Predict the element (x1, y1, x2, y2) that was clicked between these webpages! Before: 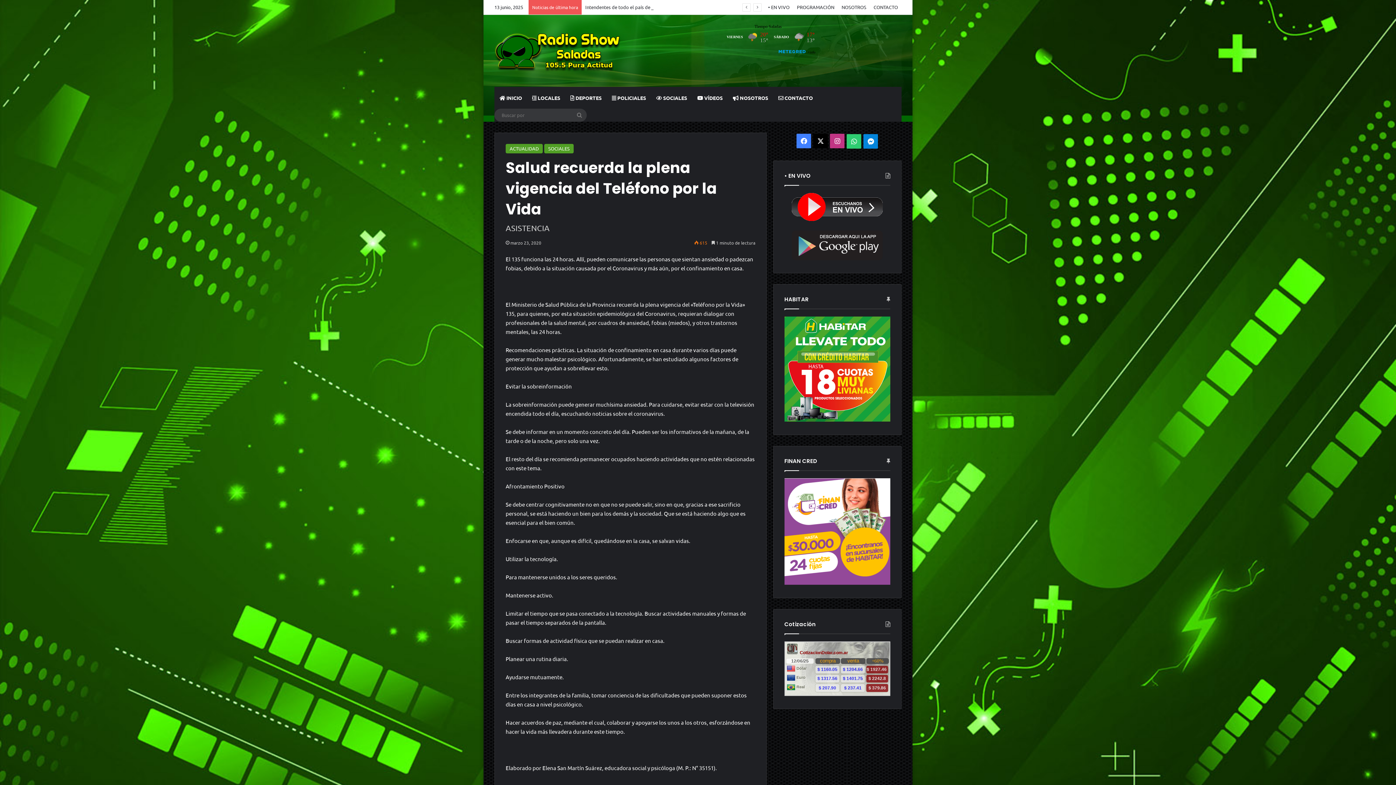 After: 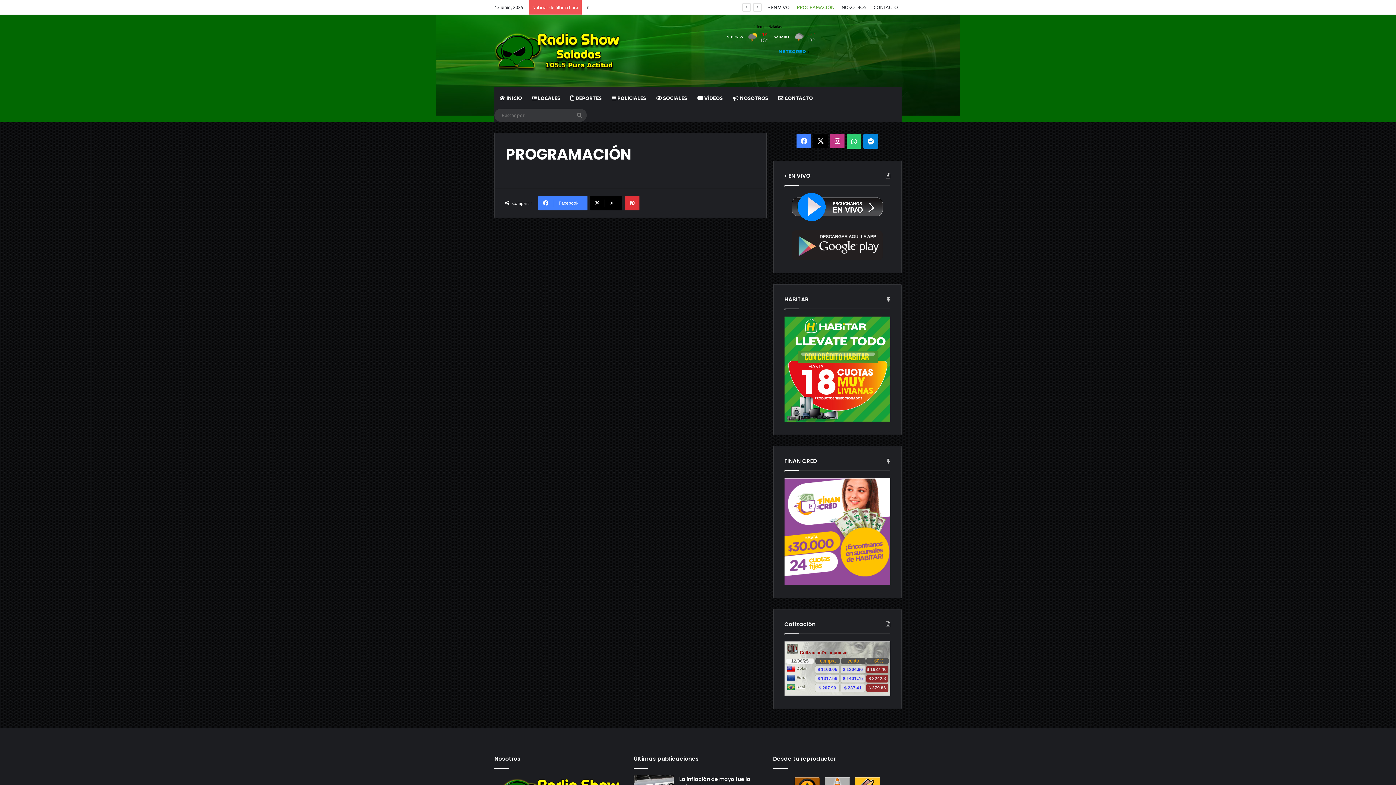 Action: label: PROGRAMACIÓN bbox: (793, 0, 838, 14)